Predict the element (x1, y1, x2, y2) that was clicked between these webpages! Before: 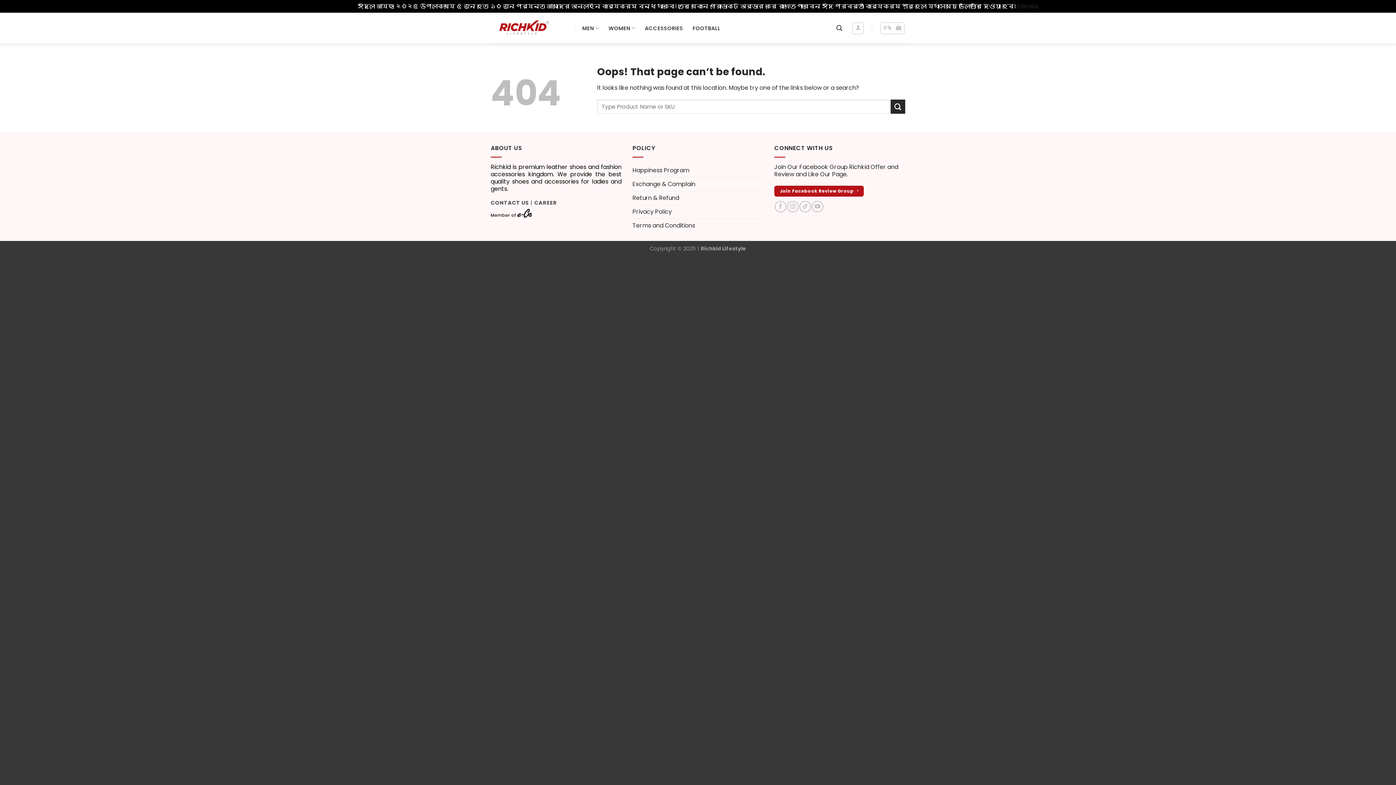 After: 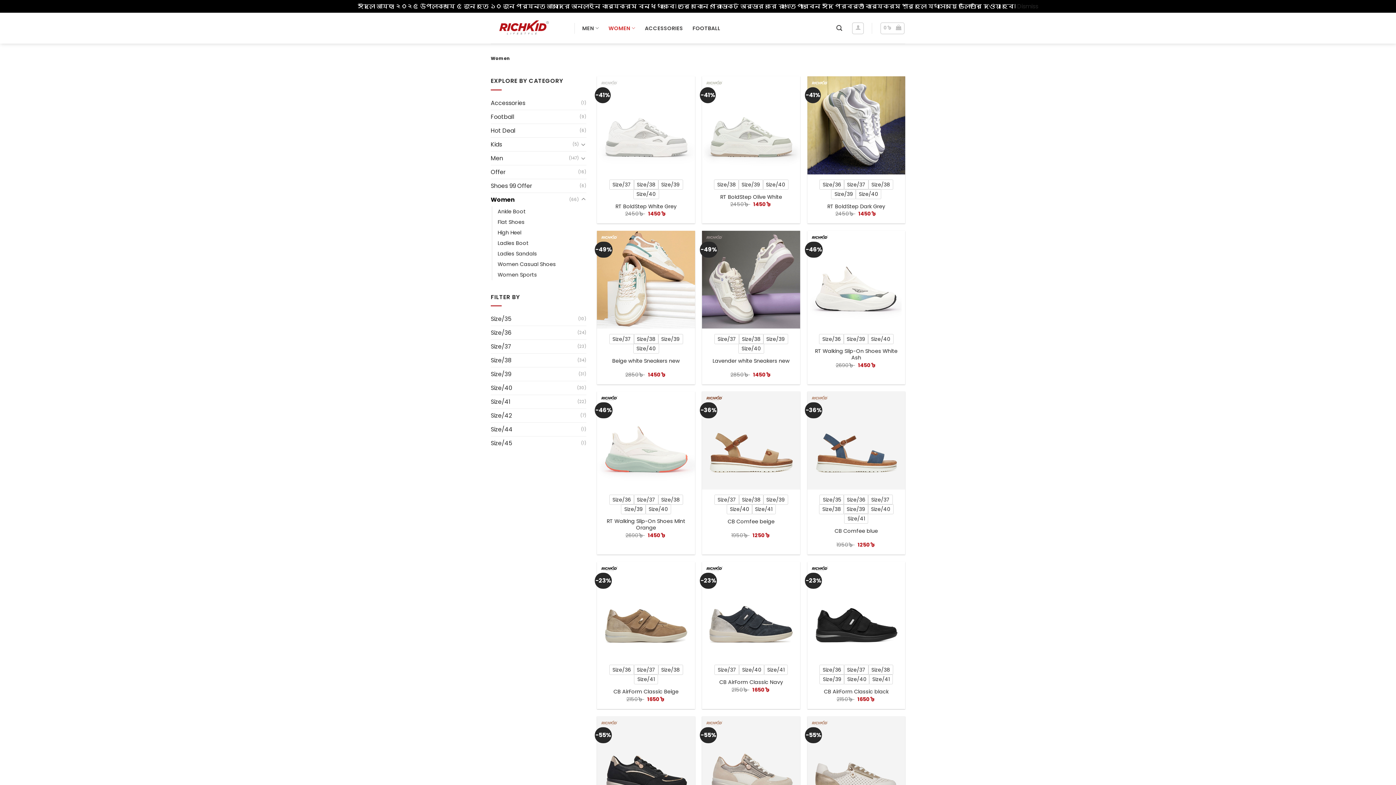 Action: label: WOMEN bbox: (608, 21, 635, 35)